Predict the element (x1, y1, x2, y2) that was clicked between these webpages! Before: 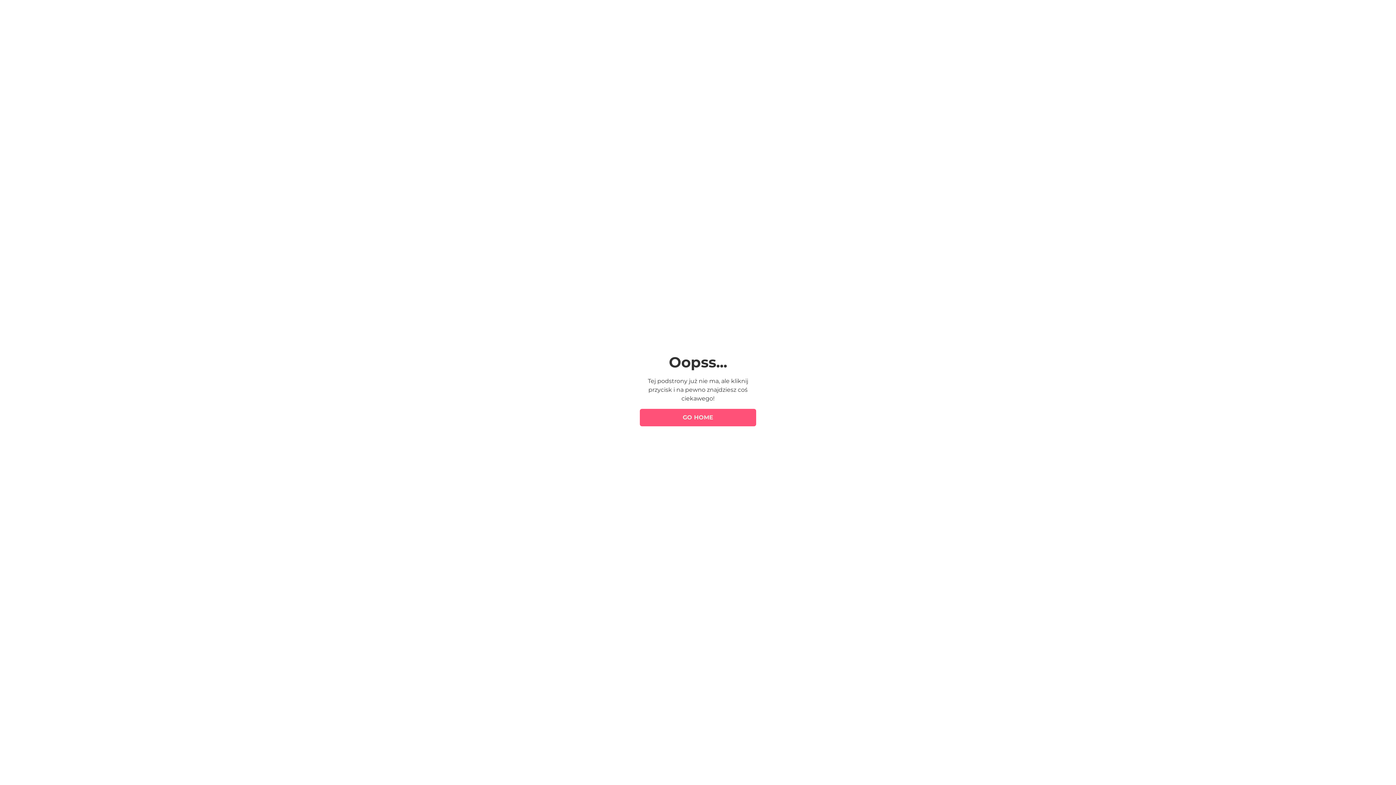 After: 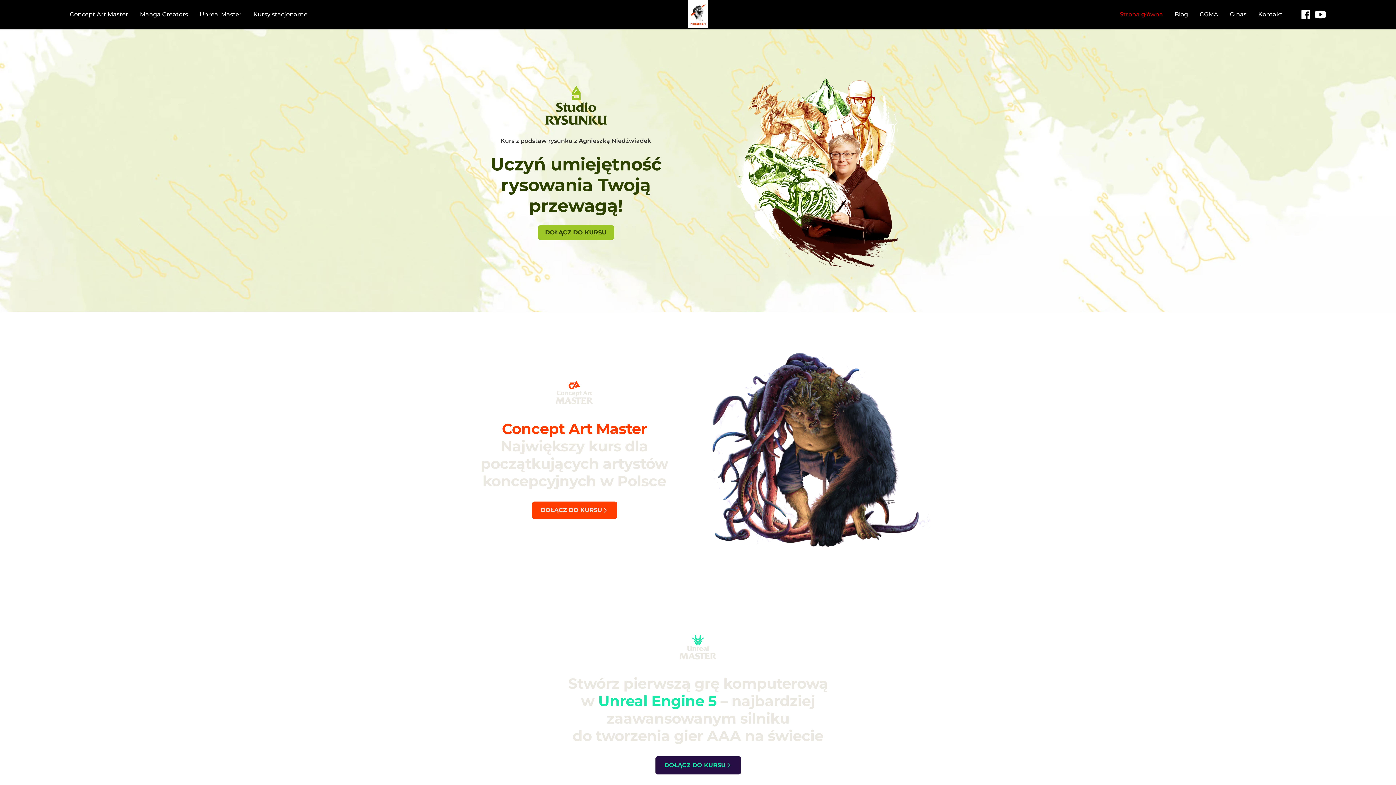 Action: label: GO HOME bbox: (640, 408, 756, 426)